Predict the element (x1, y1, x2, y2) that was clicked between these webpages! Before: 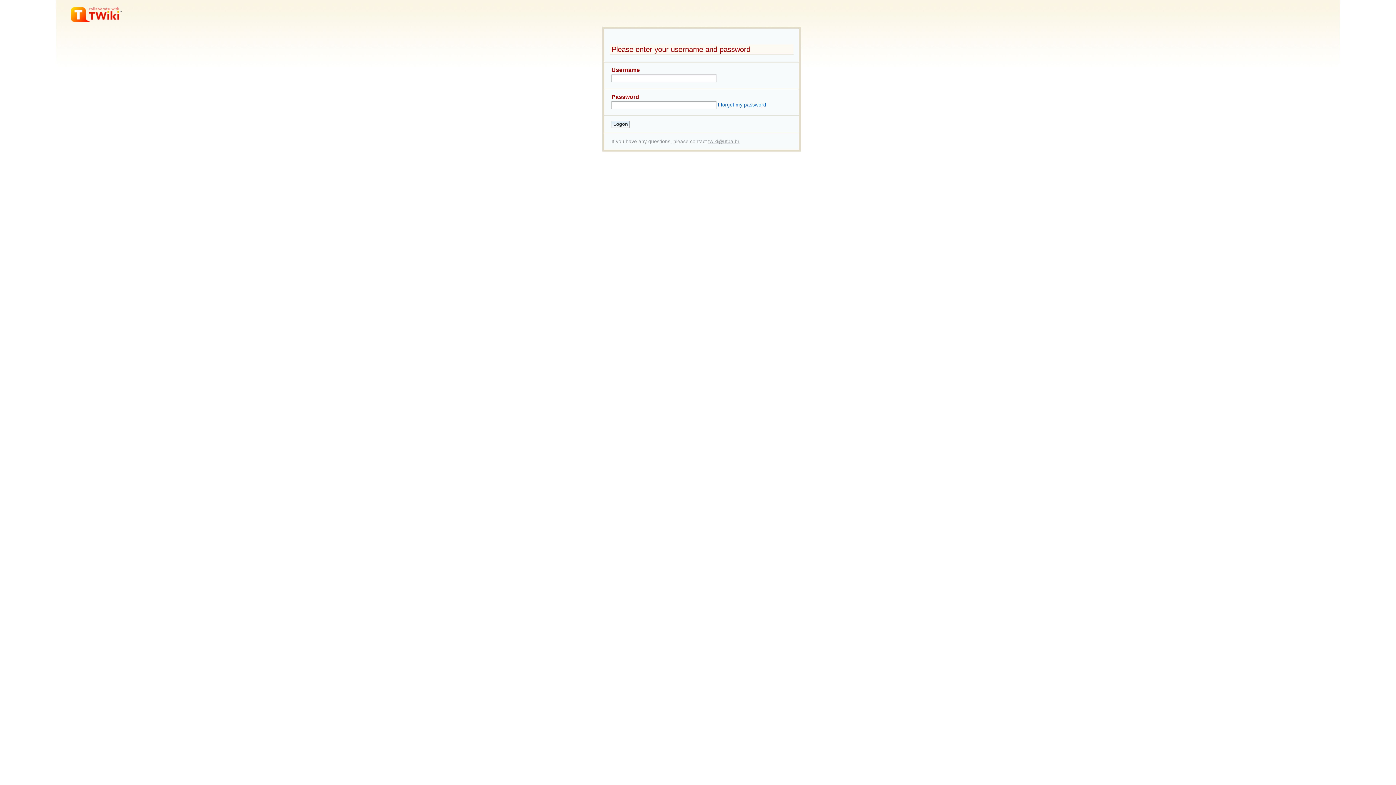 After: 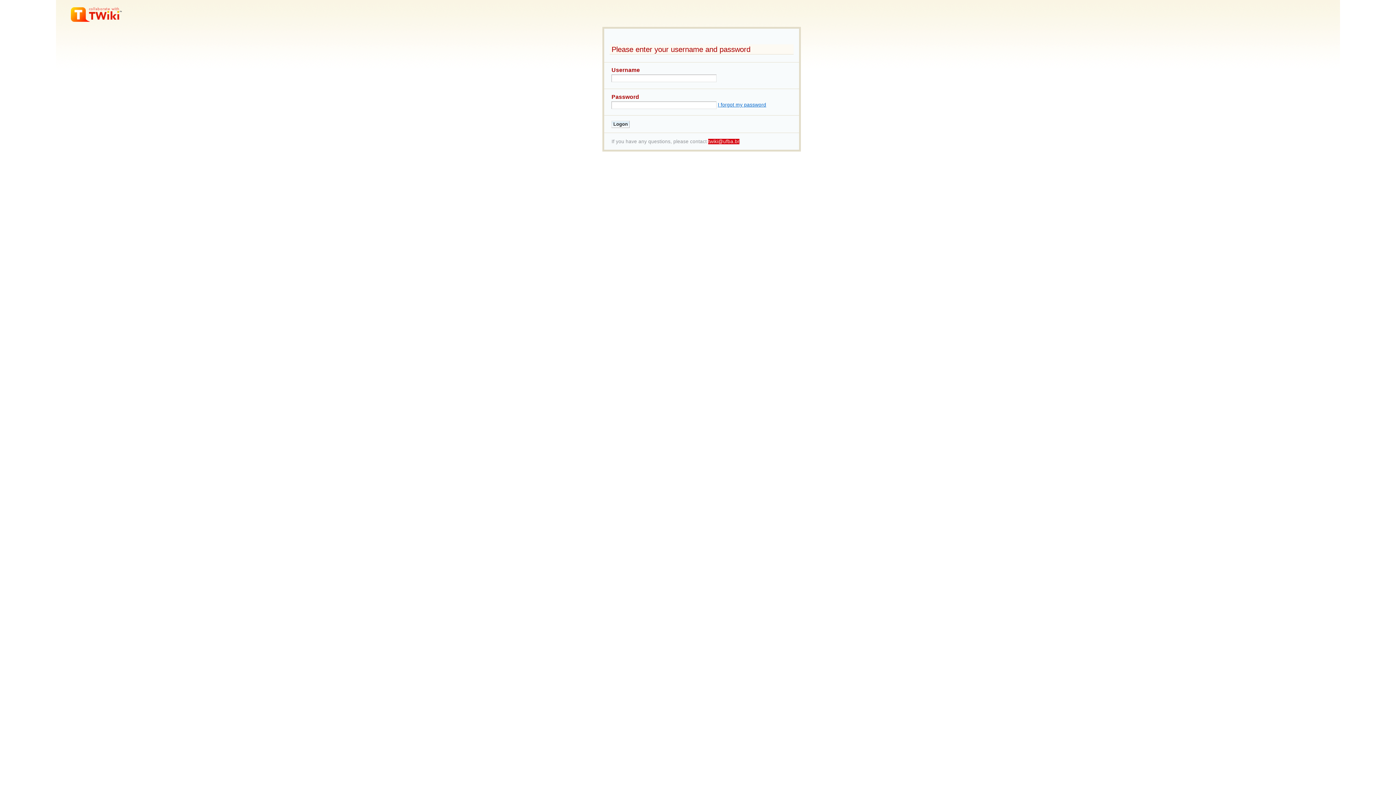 Action: label: twiki@ufba.br bbox: (708, 138, 739, 144)